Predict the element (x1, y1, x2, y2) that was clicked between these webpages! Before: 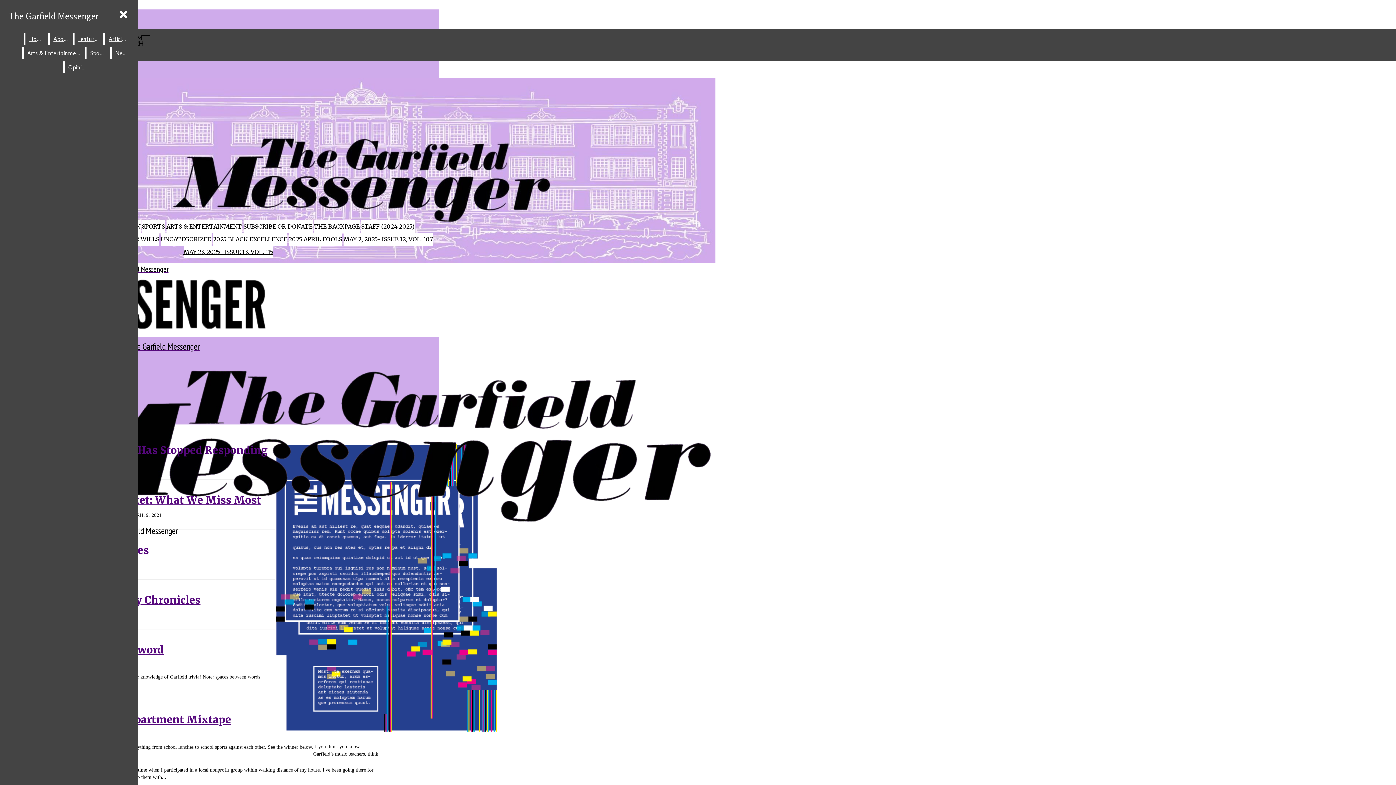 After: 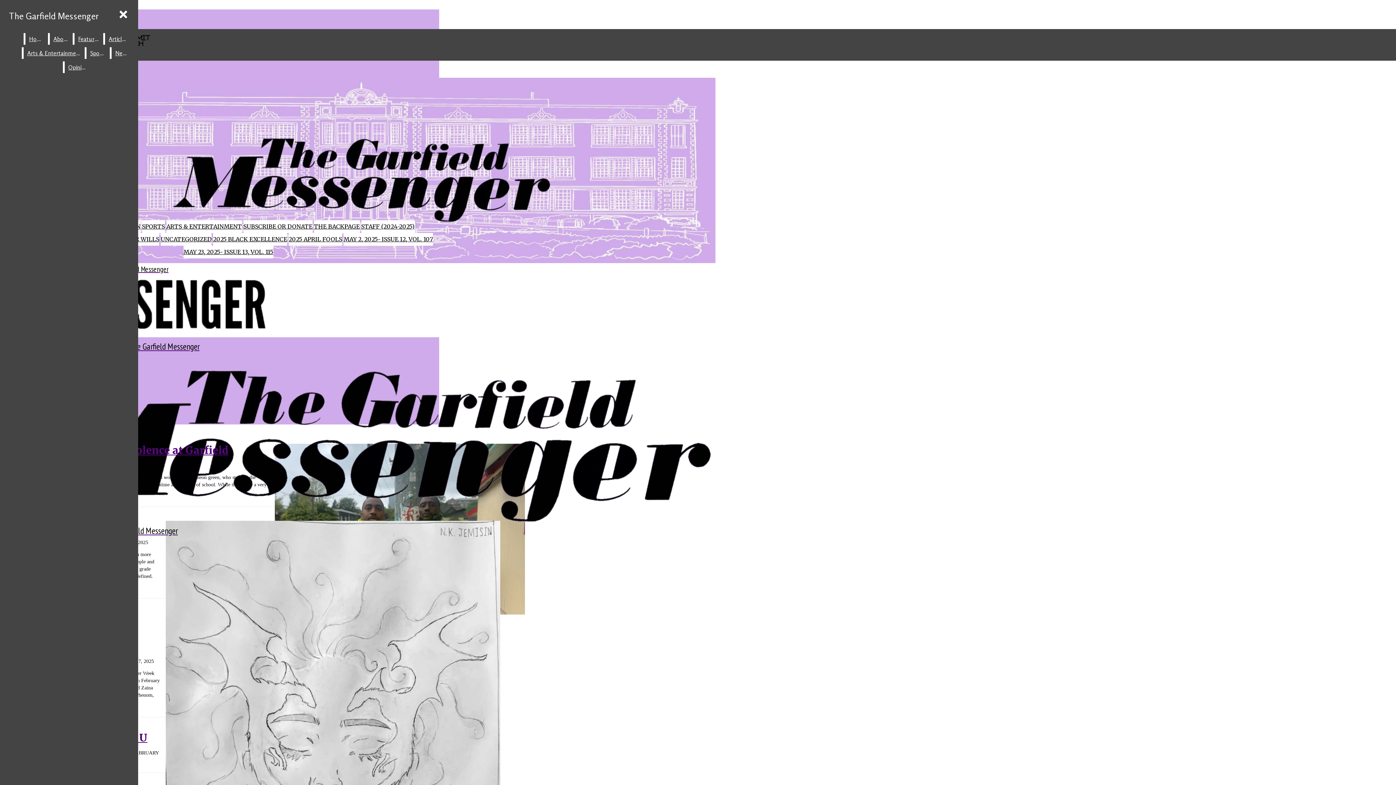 Action: label: Features bbox: (74, 33, 101, 44)